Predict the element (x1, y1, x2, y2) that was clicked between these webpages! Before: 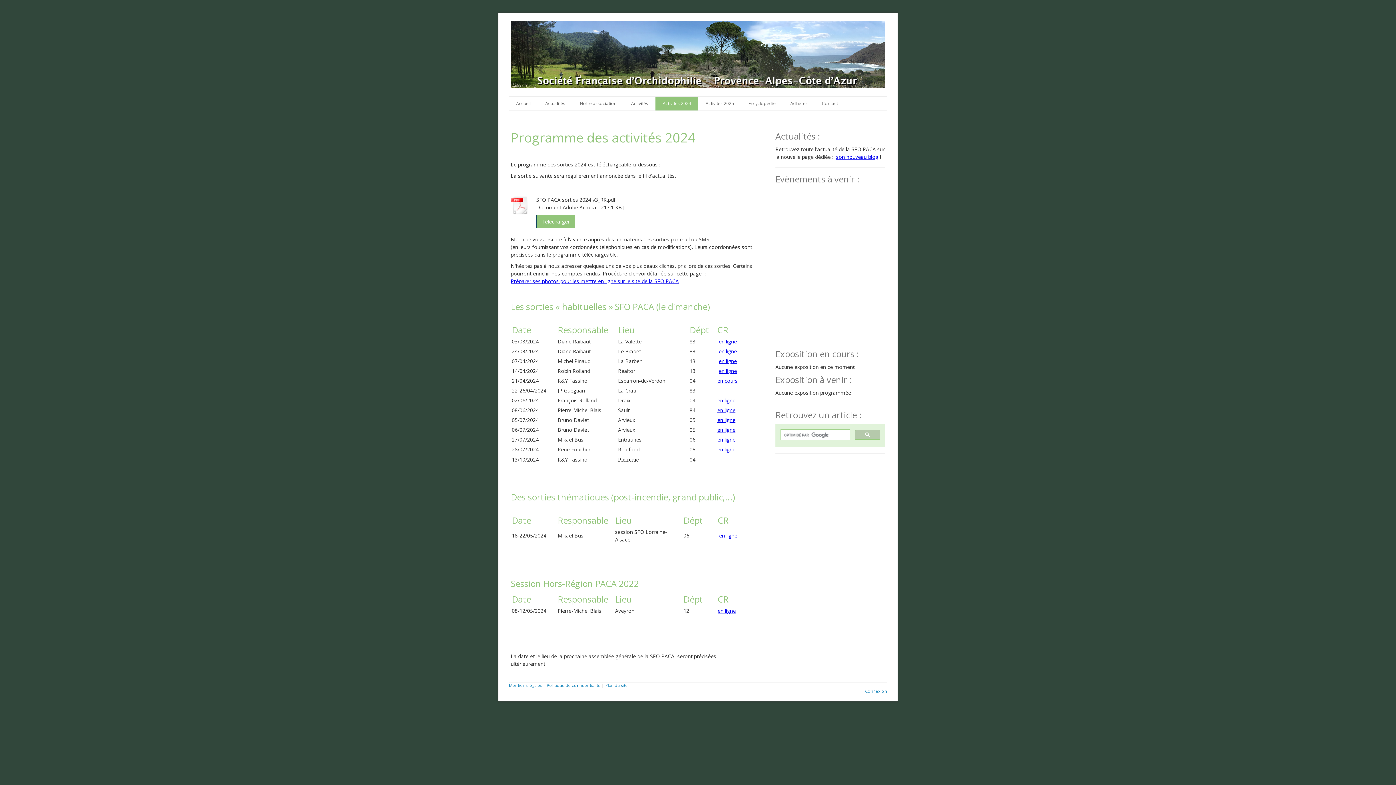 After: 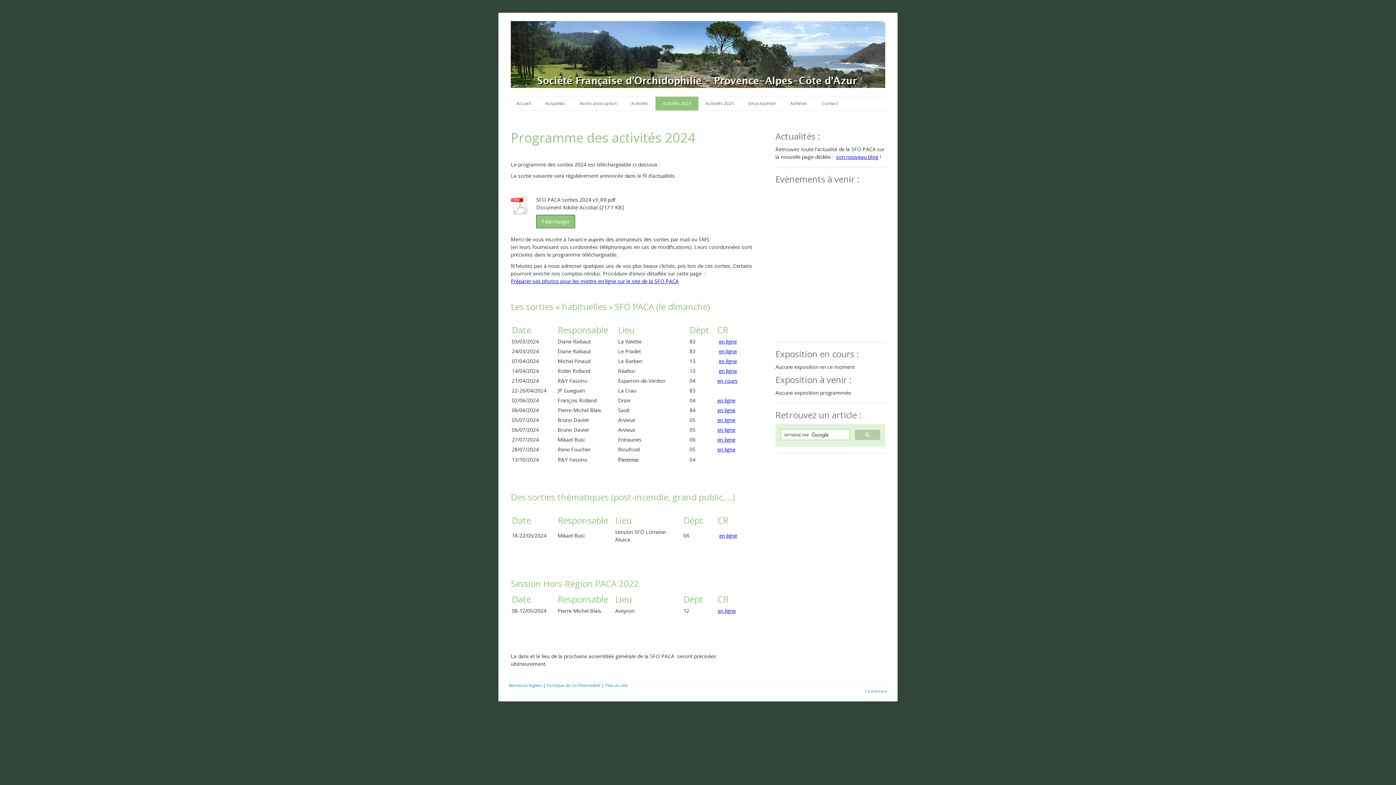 Action: bbox: (510, 195, 529, 216)